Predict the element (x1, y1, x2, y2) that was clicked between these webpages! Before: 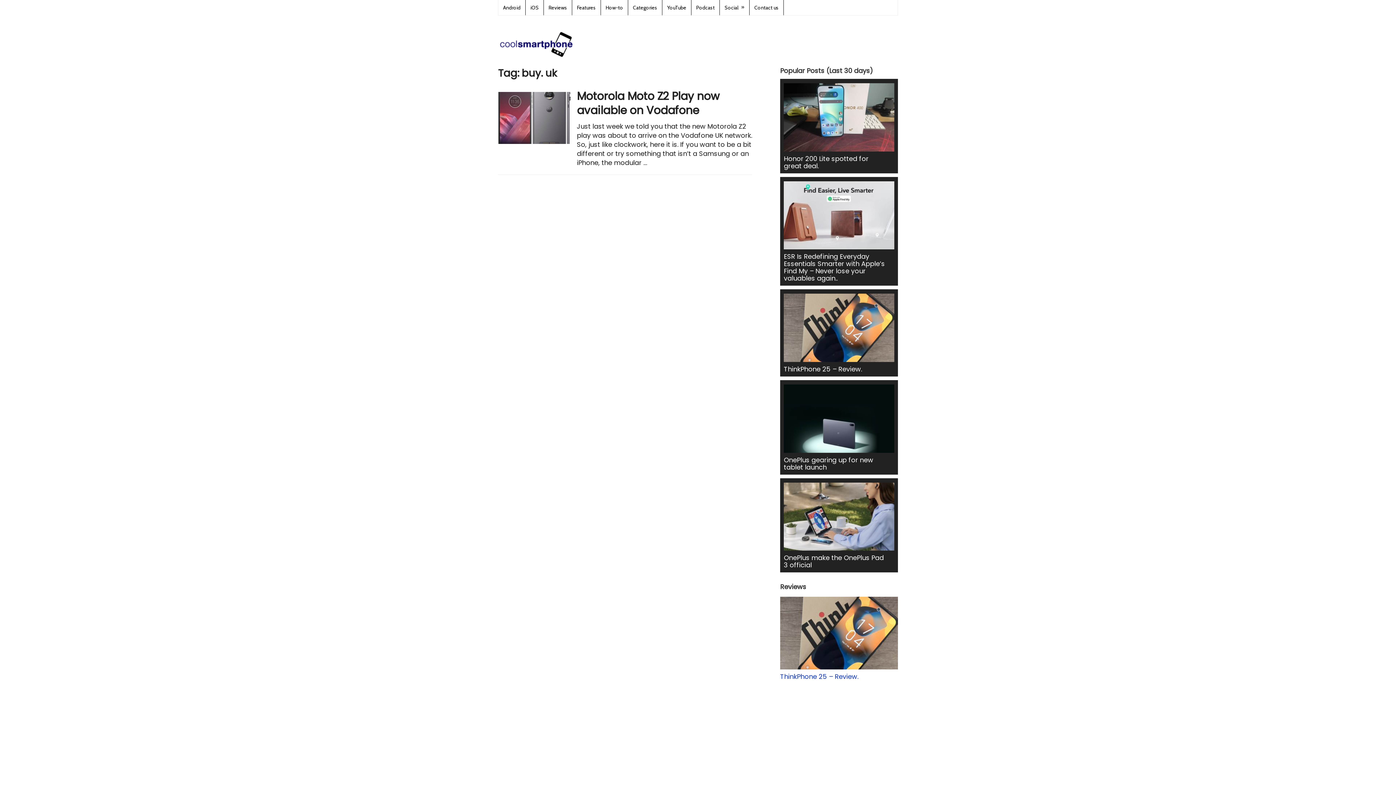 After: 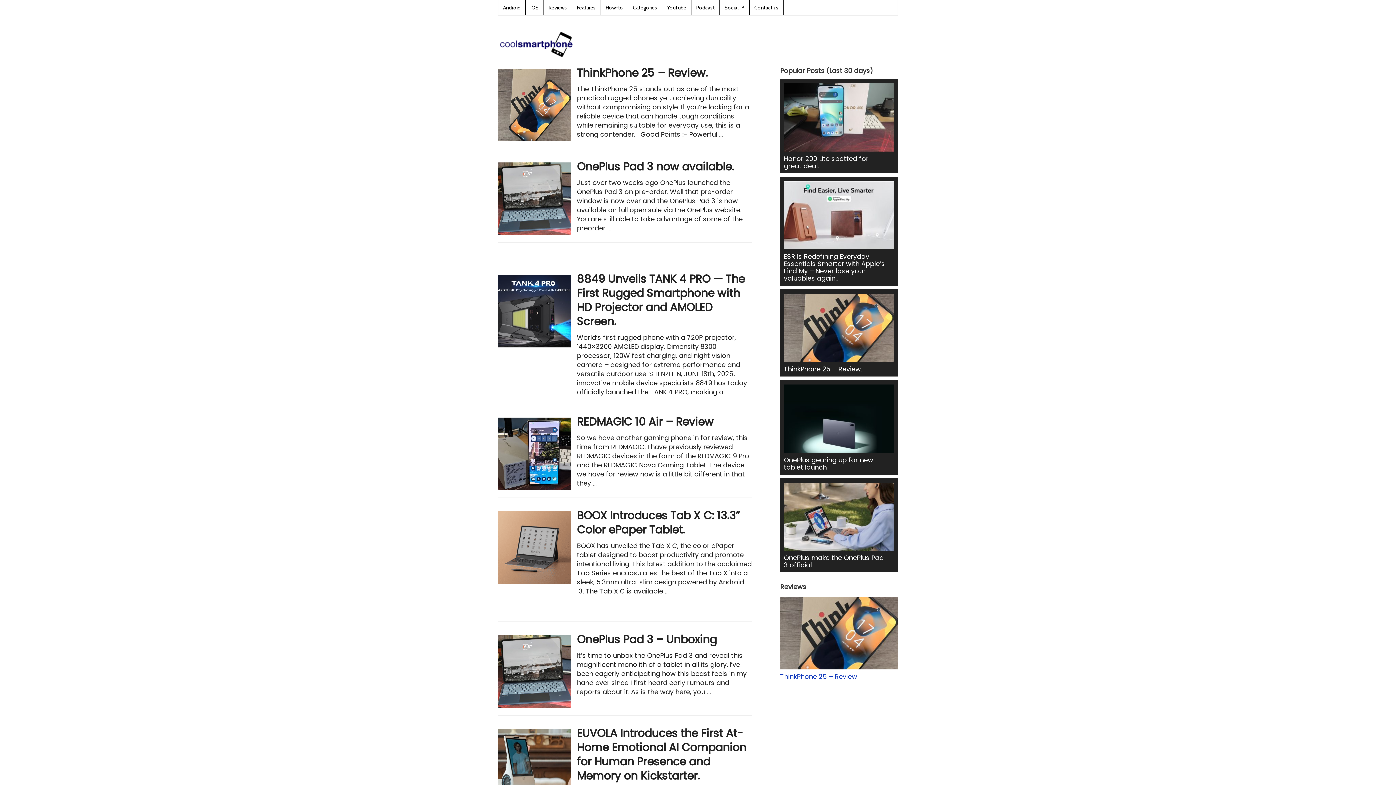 Action: bbox: (498, 32, 573, 57)